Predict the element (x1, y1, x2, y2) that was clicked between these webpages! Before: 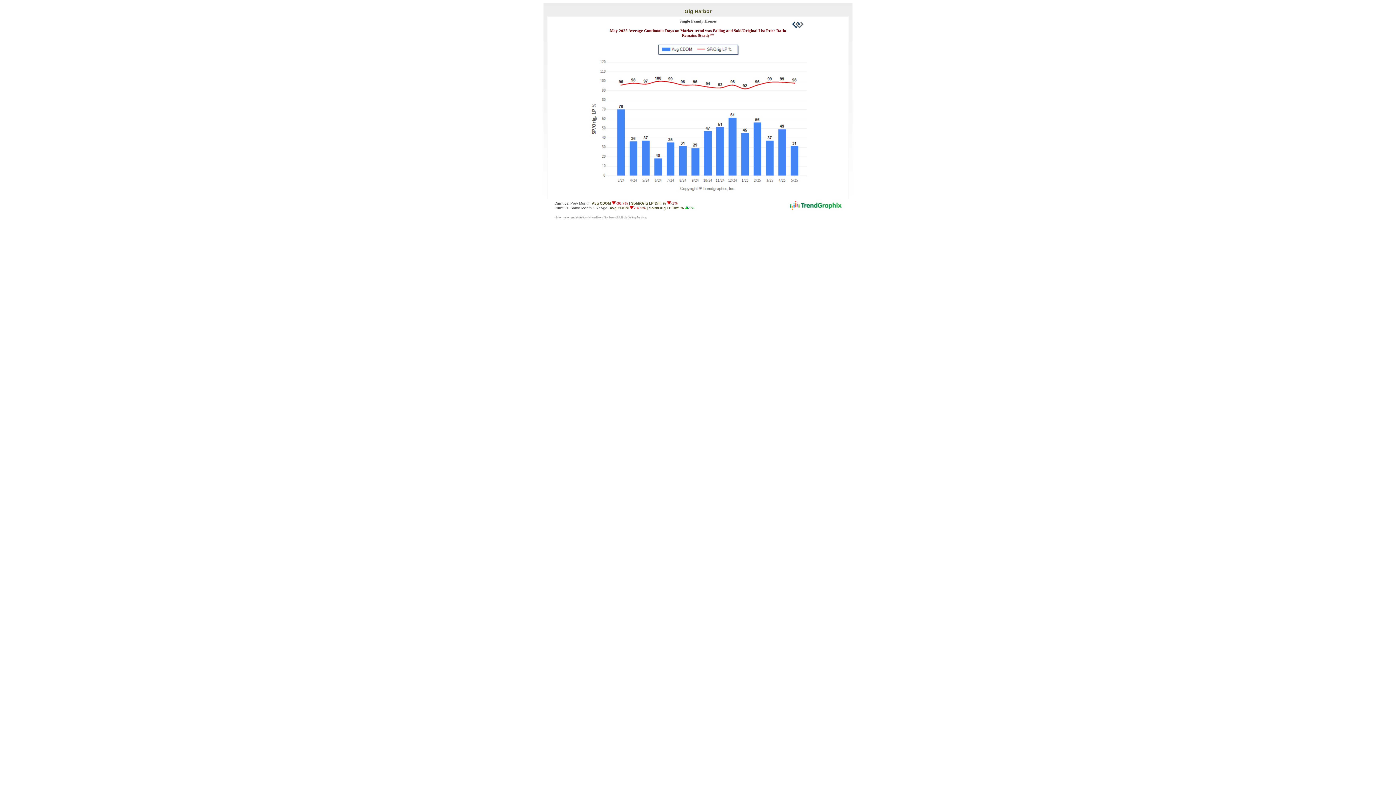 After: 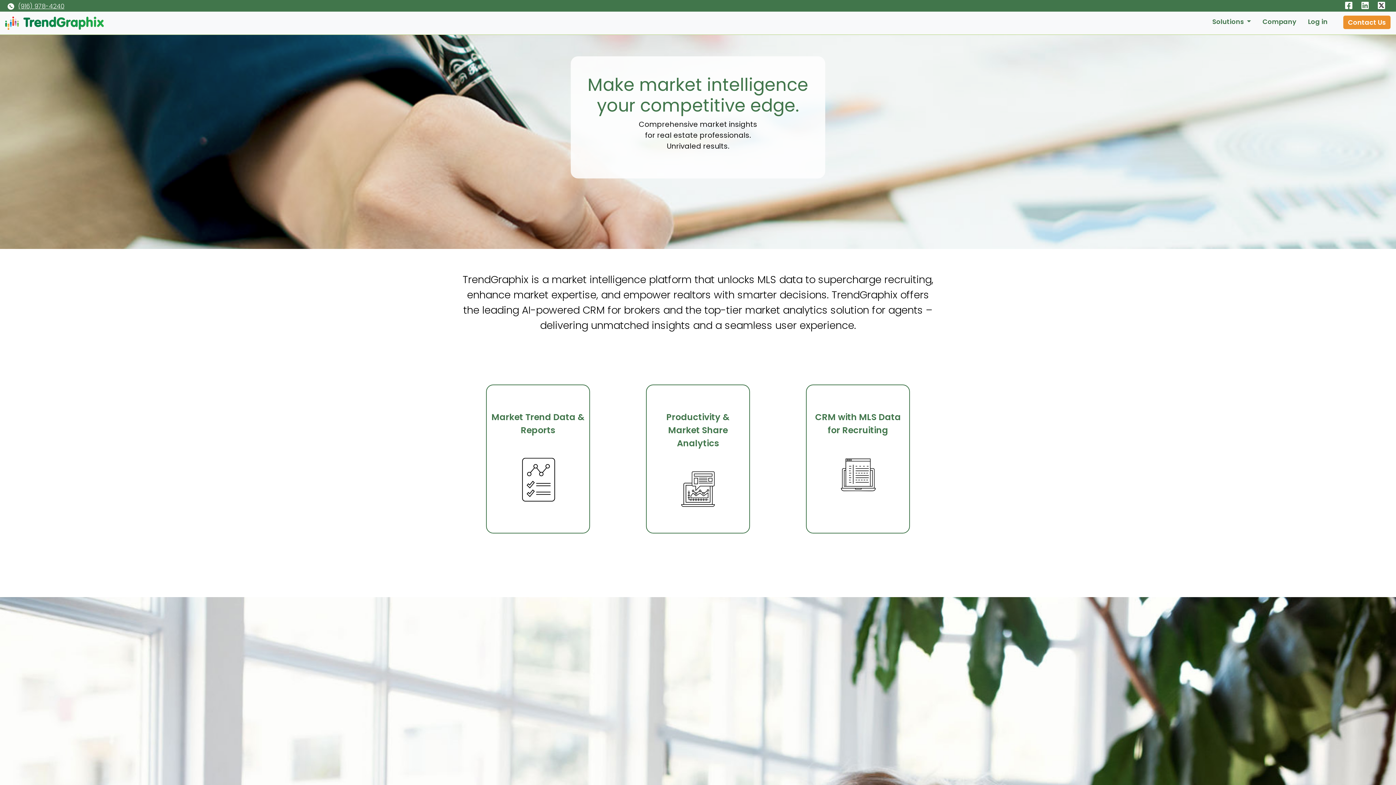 Action: bbox: (790, 206, 841, 210)